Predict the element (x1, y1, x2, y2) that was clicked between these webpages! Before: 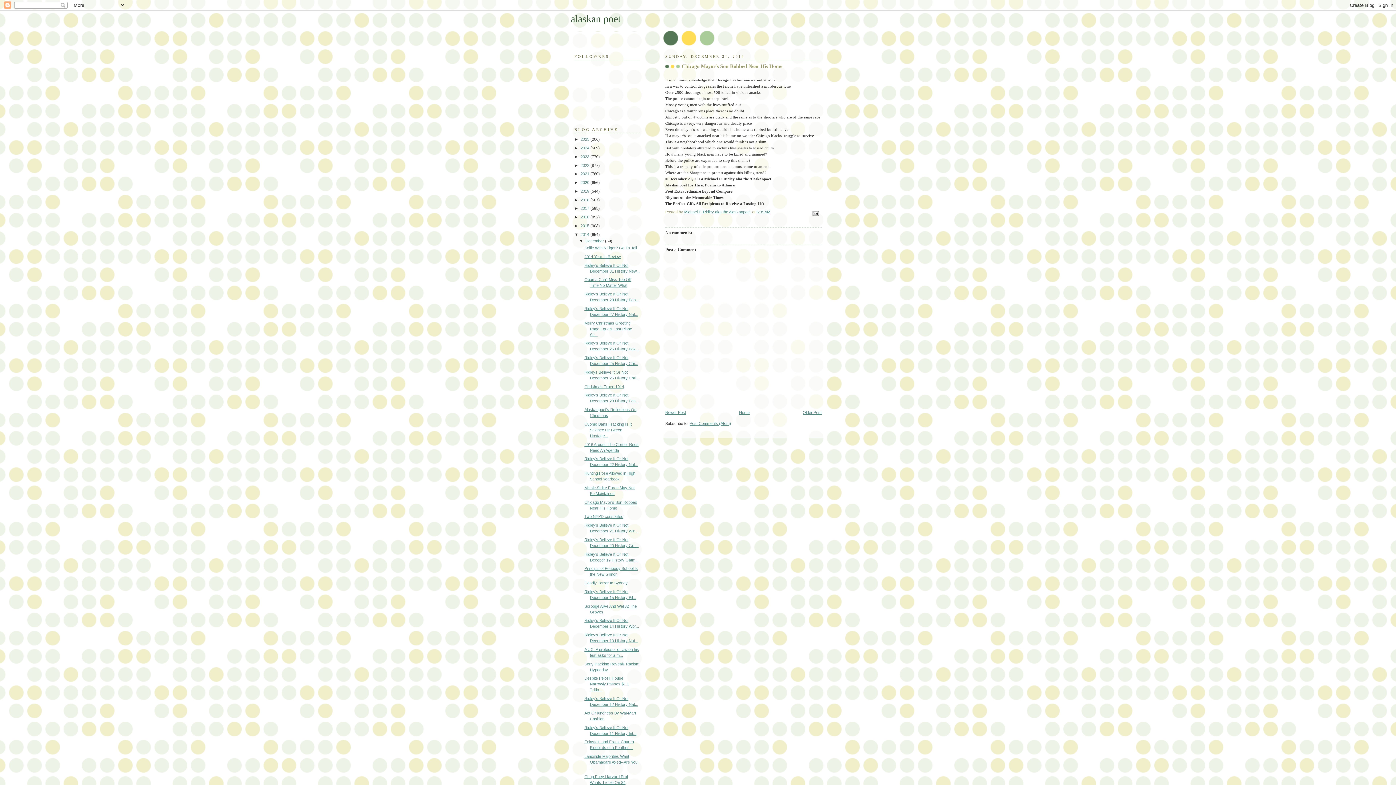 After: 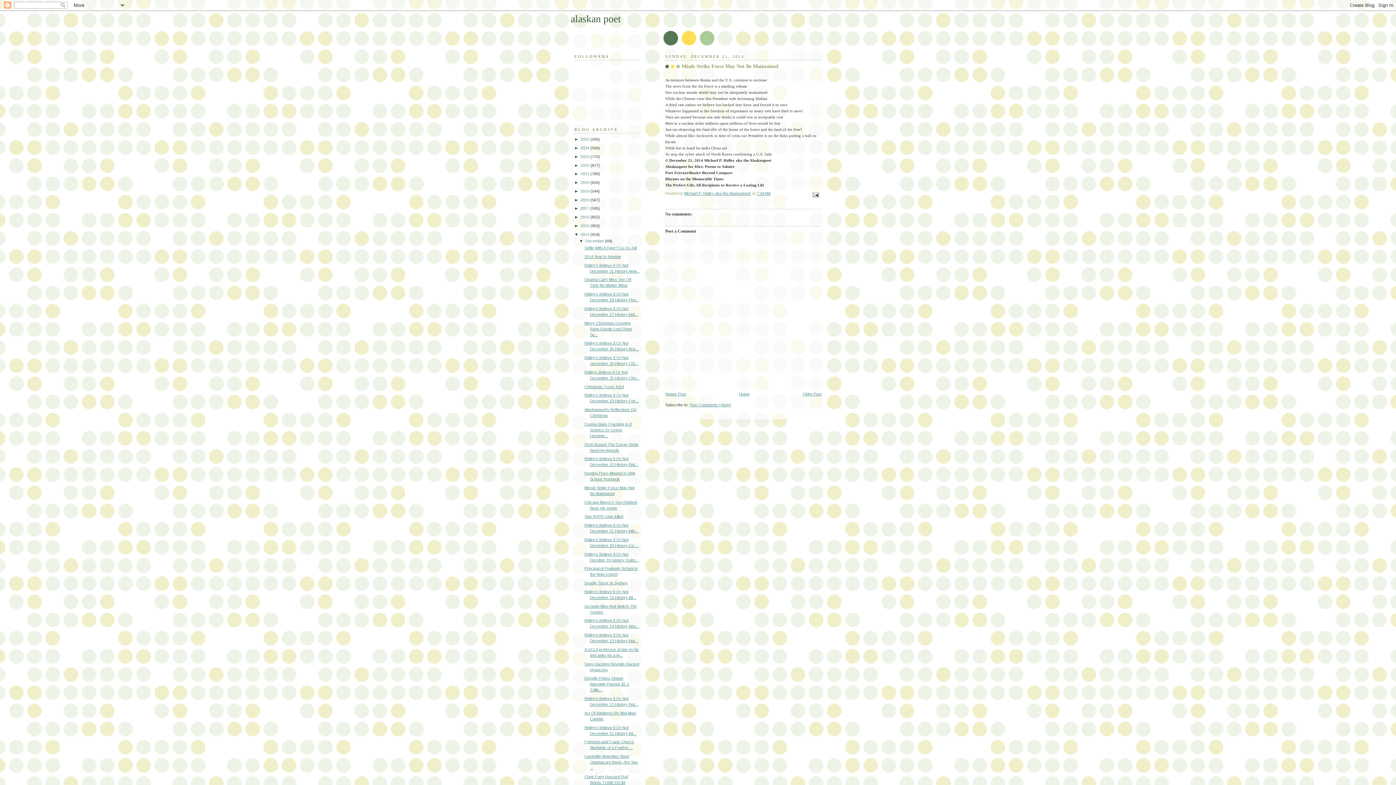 Action: label: Newer Post bbox: (665, 410, 686, 414)